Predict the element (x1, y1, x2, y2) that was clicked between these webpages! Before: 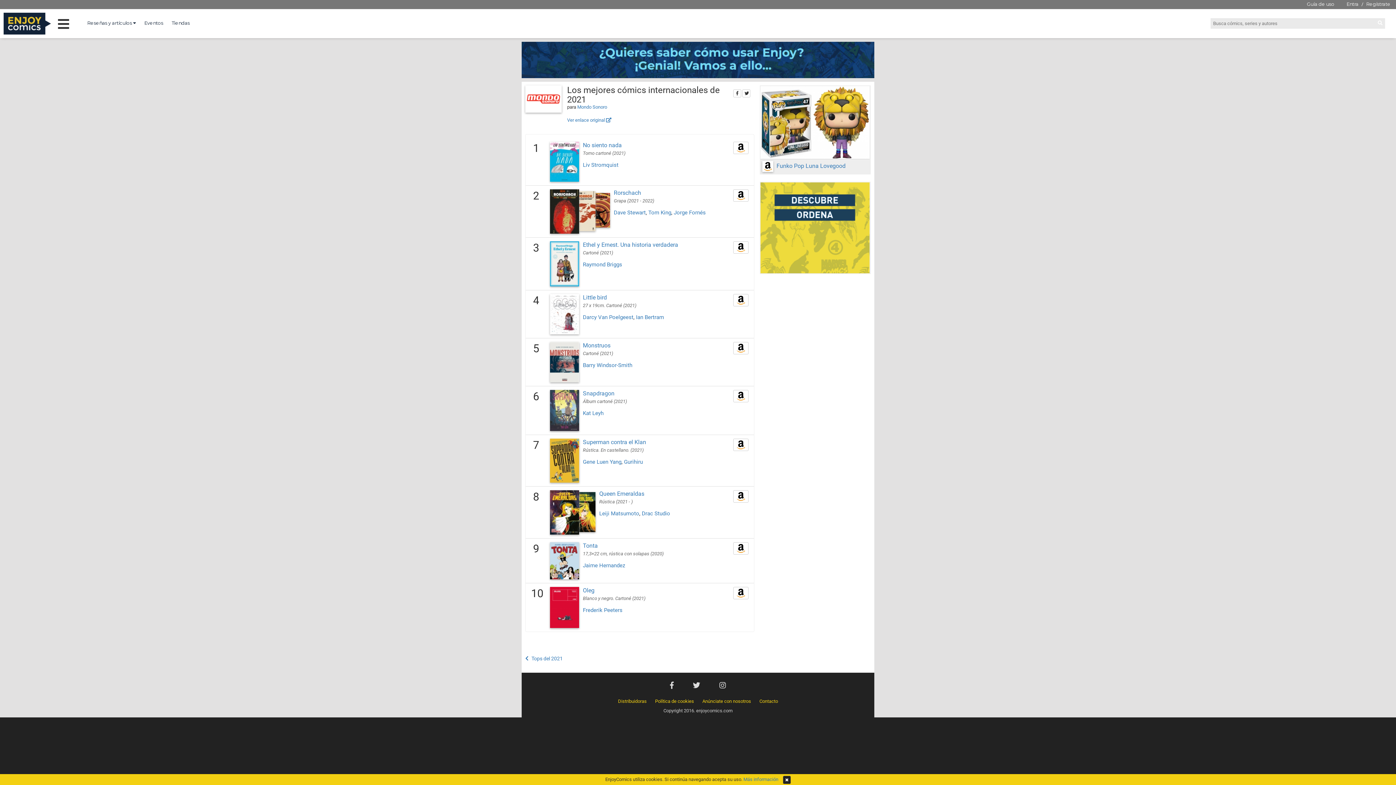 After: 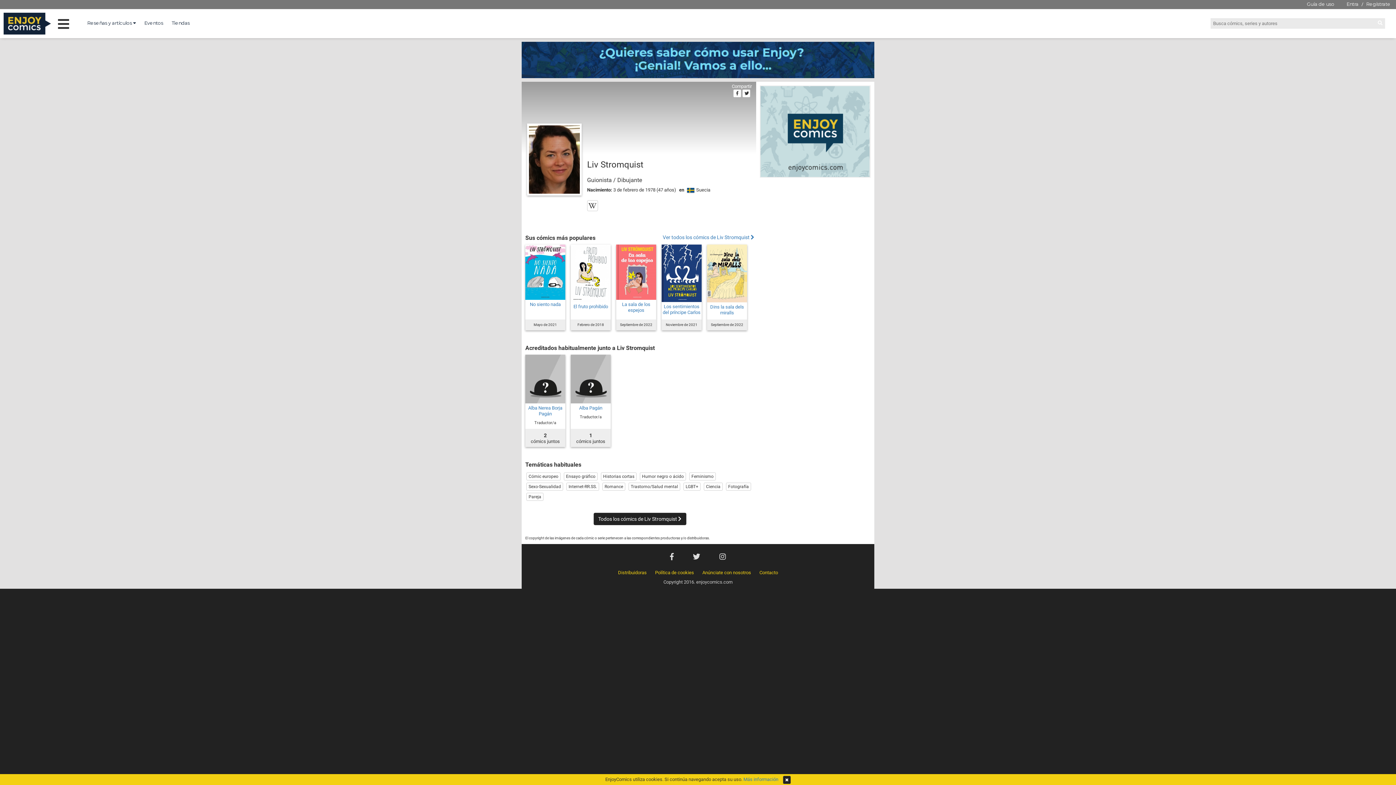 Action: label: Liv Stromquist bbox: (583, 161, 618, 168)